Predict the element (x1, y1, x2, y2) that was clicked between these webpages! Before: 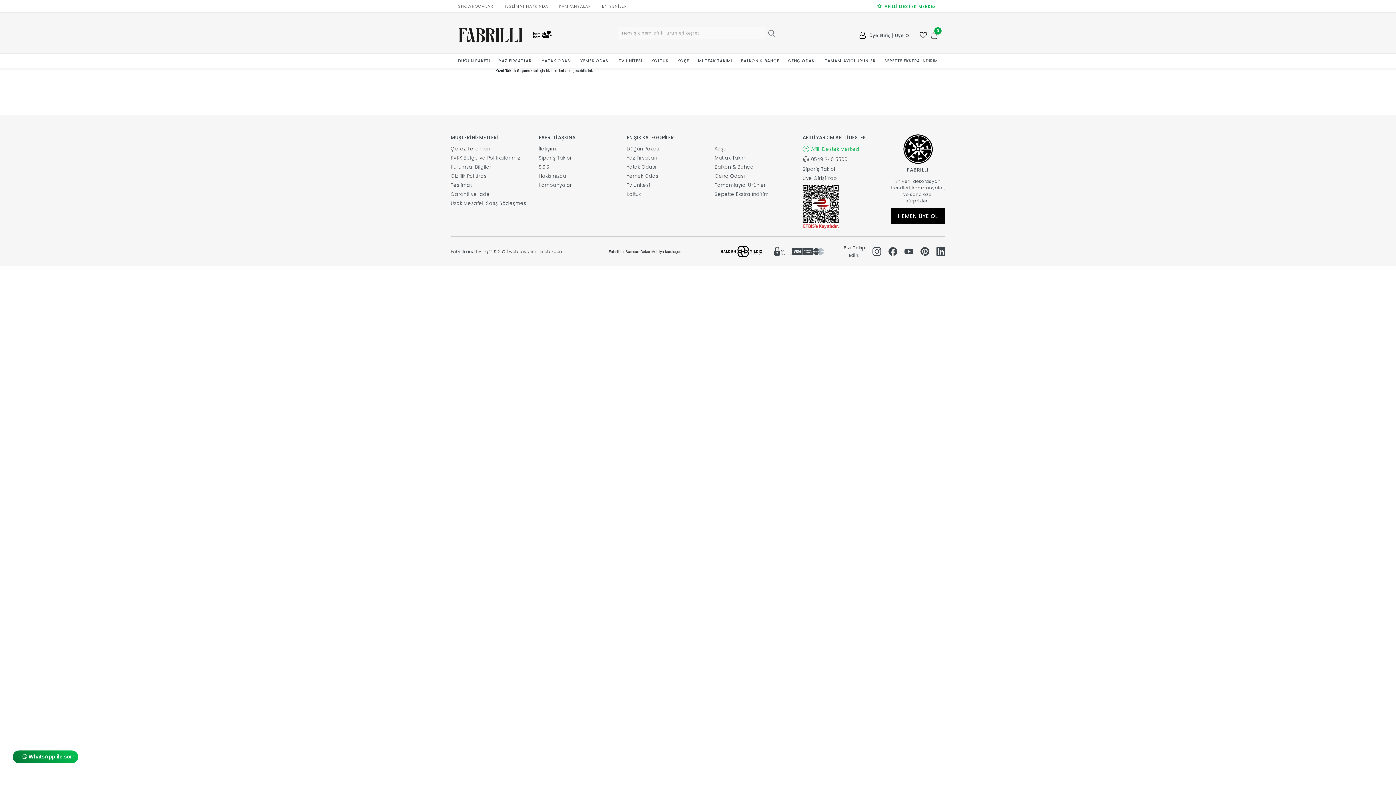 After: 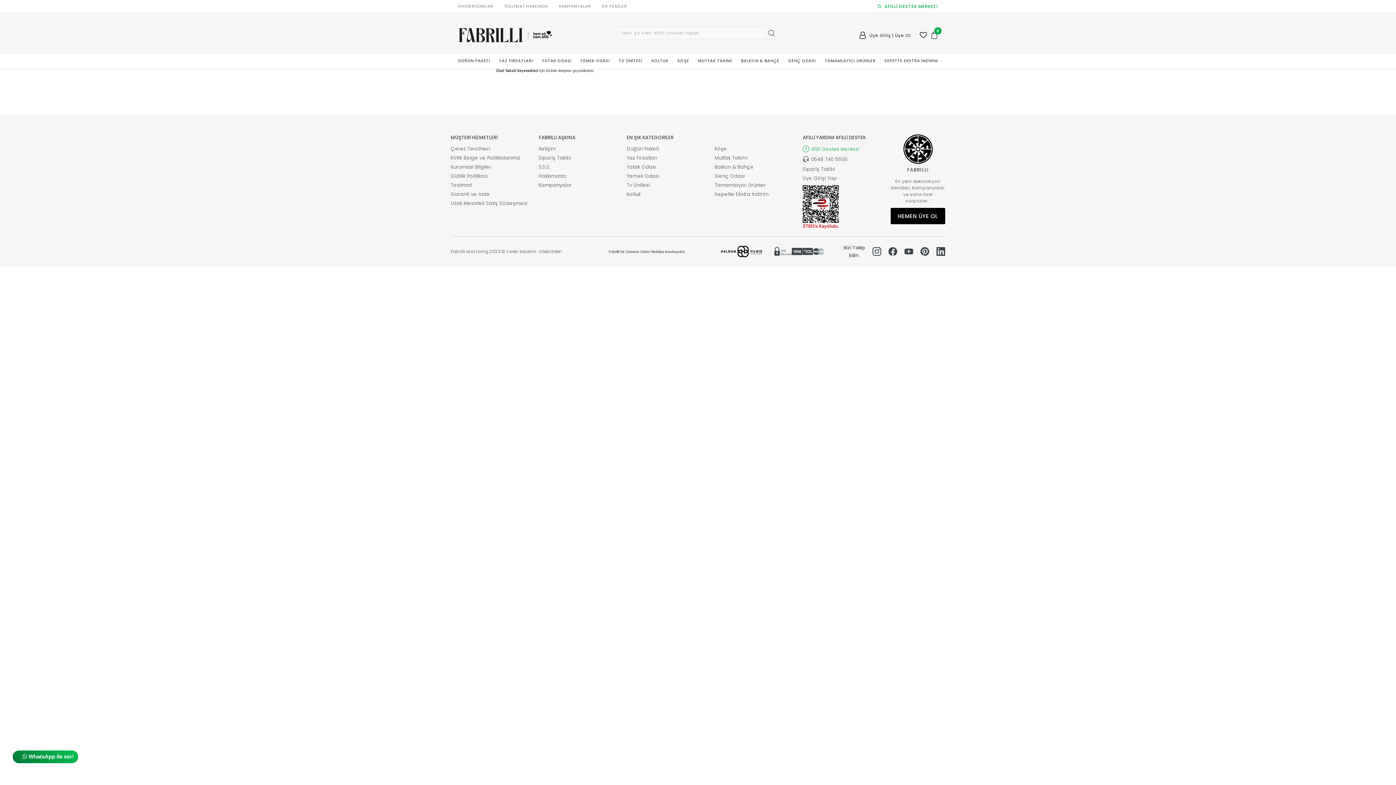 Action: bbox: (802, 204, 839, 208)